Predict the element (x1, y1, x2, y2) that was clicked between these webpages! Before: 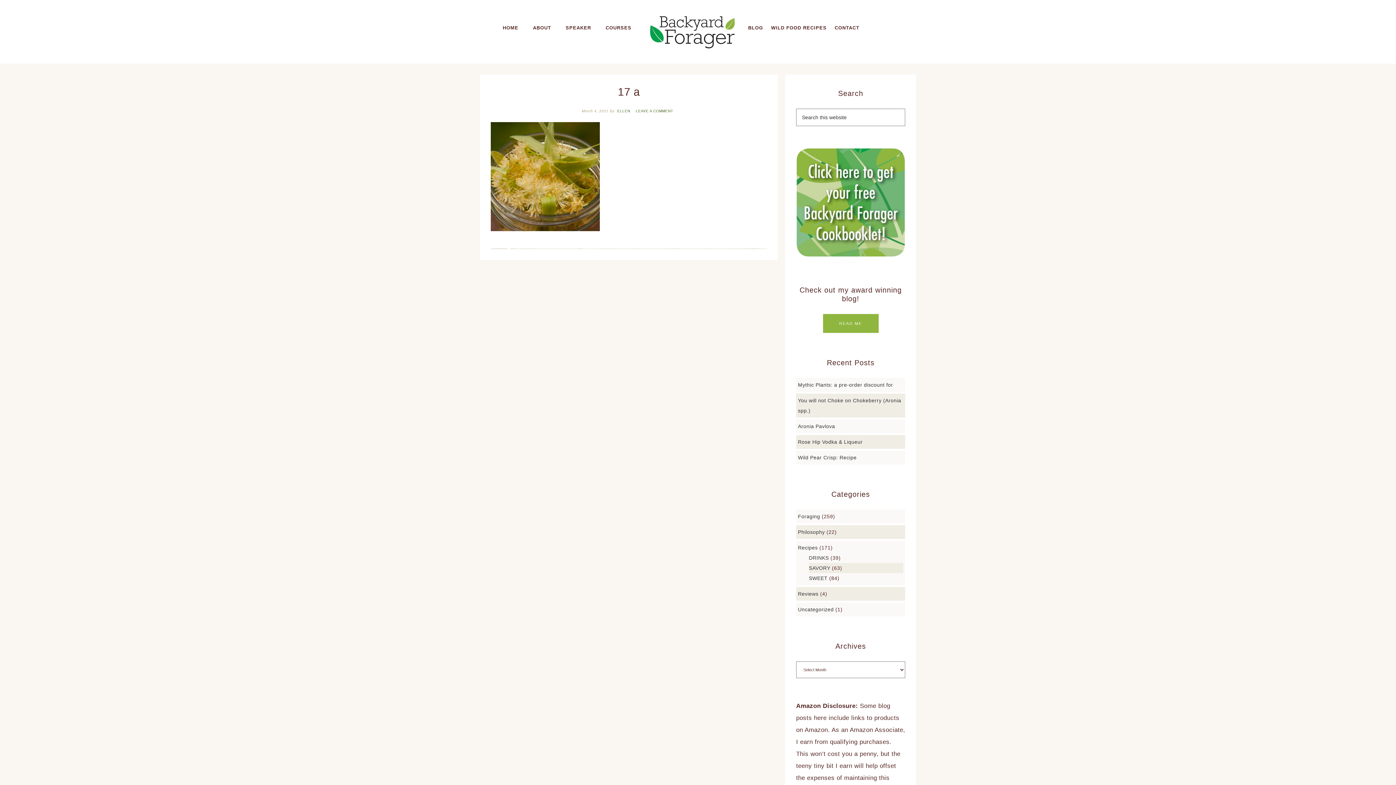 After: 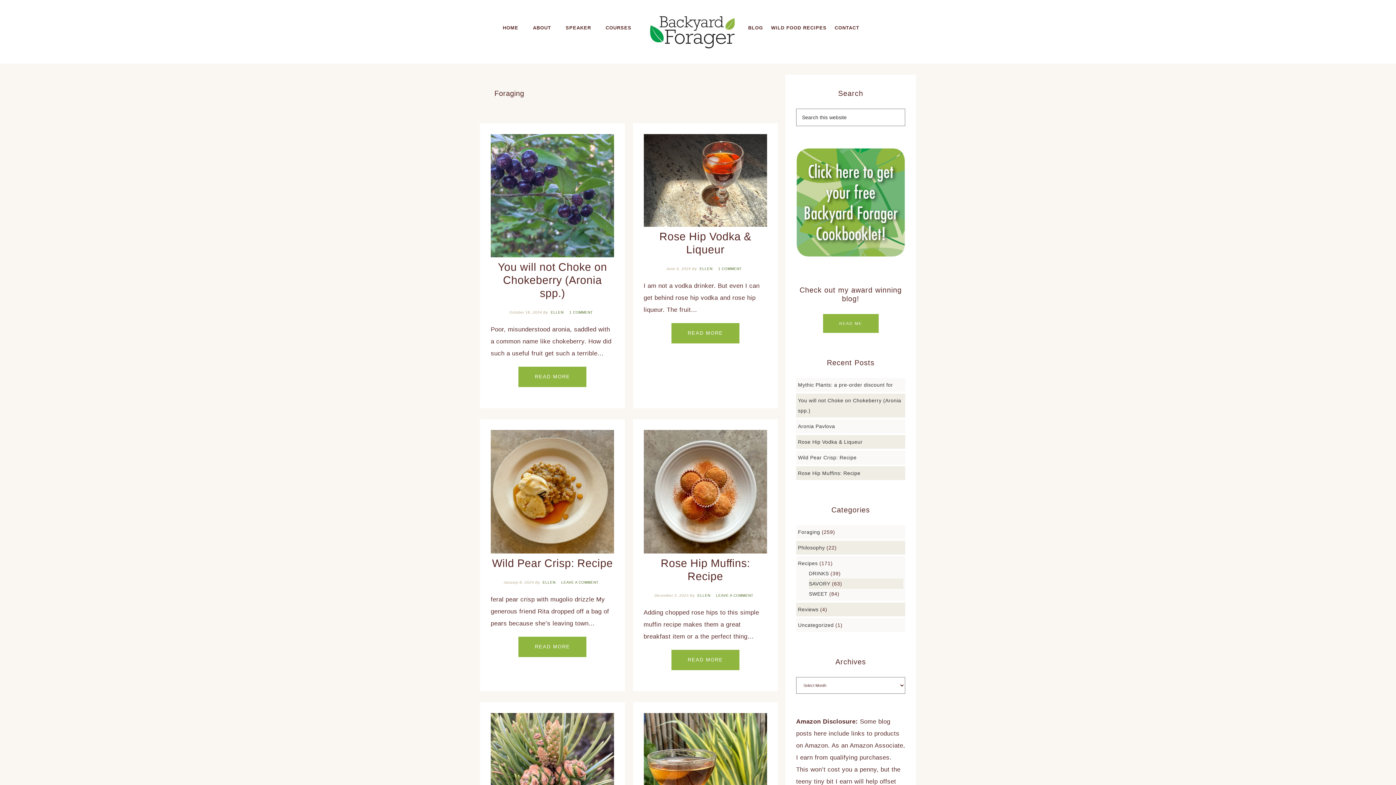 Action: label: Foraging bbox: (798, 513, 820, 519)